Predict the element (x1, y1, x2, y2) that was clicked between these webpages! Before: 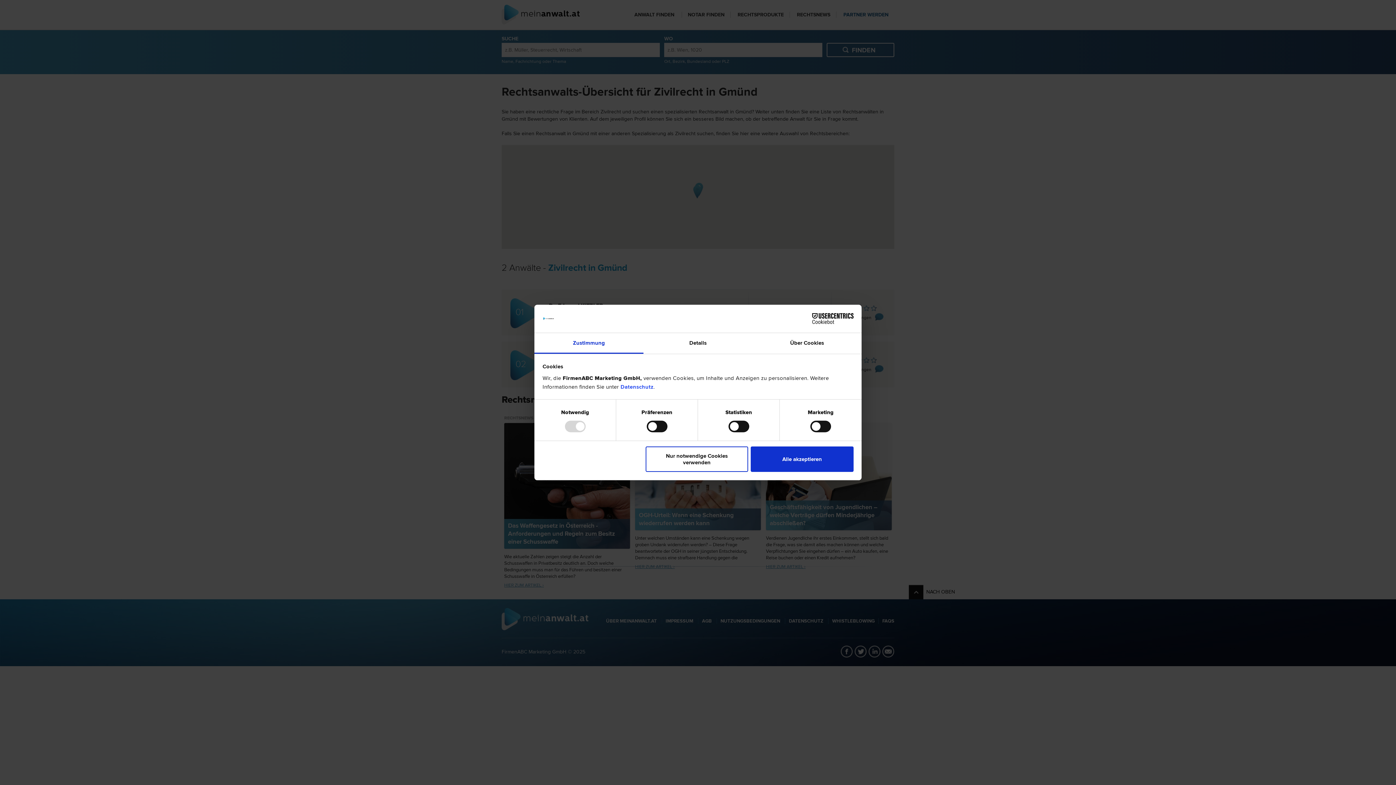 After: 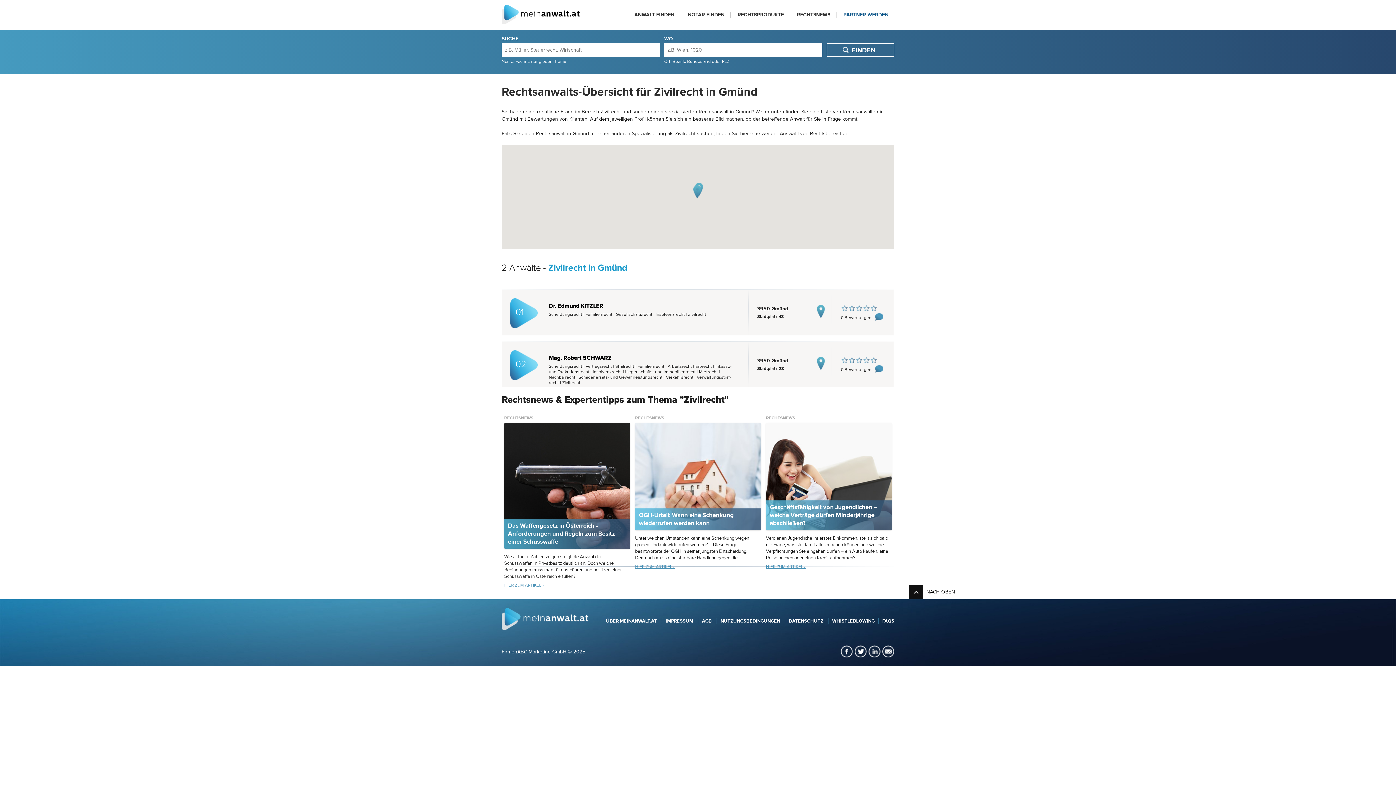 Action: bbox: (645, 446, 748, 472) label: Nur notwendige Cookies verwenden